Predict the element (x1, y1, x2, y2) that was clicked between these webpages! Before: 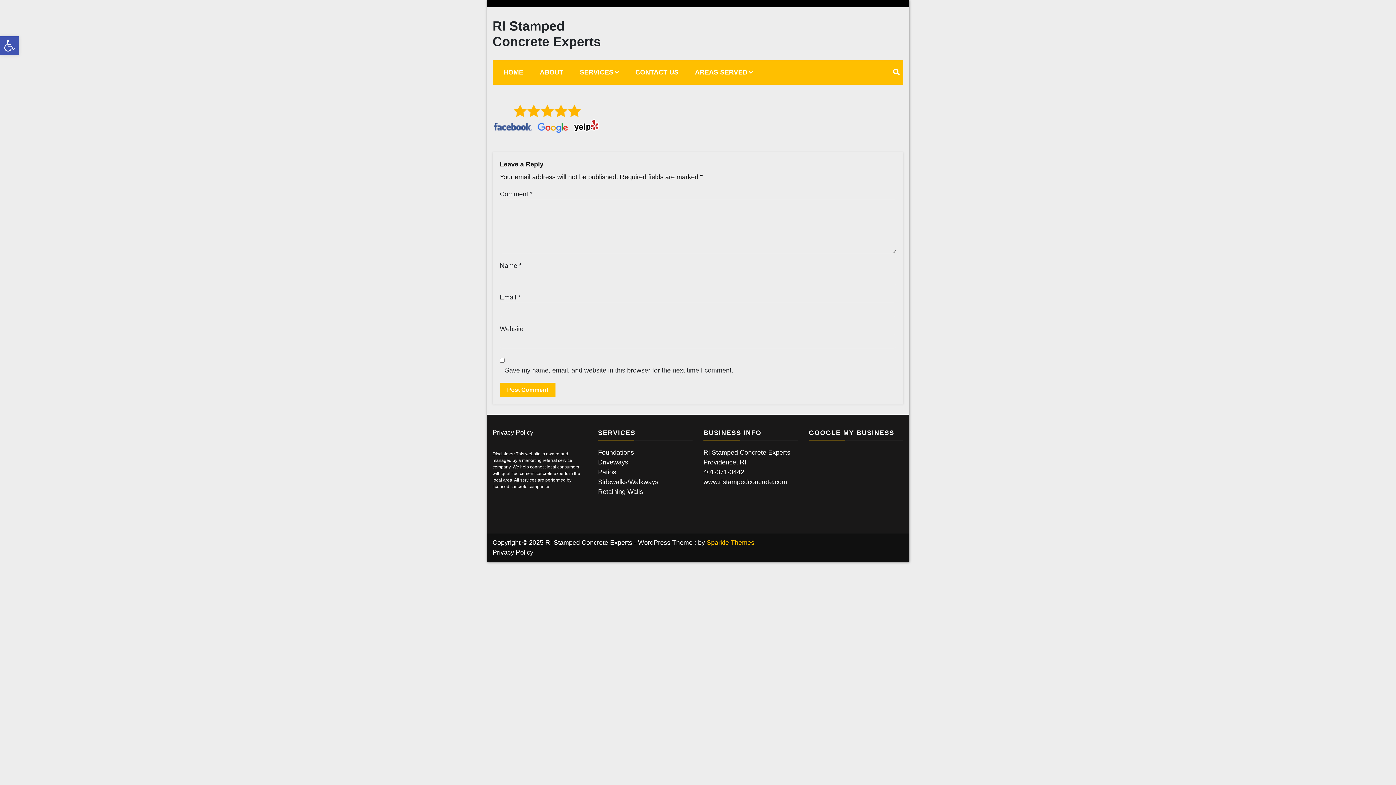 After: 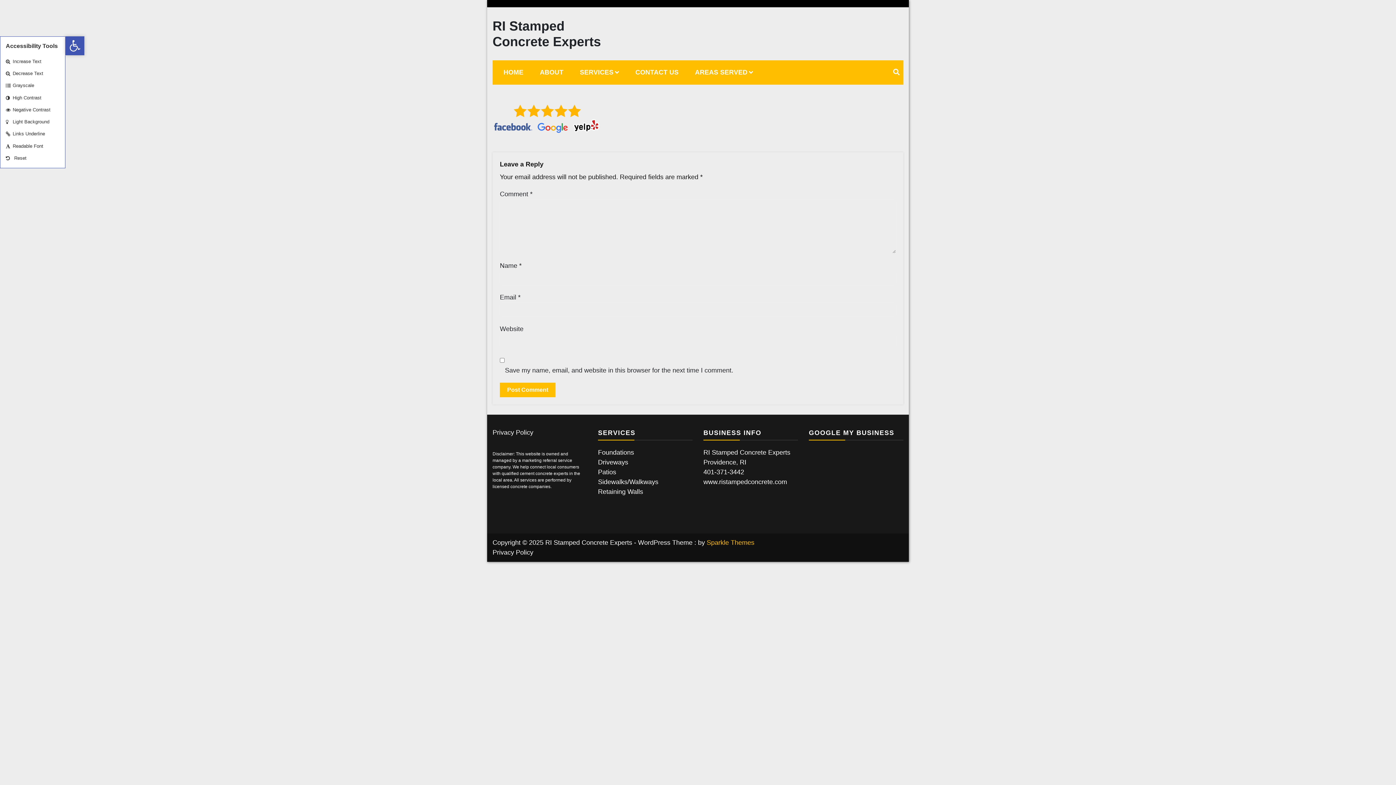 Action: label: Open toolbar bbox: (0, 36, 18, 55)